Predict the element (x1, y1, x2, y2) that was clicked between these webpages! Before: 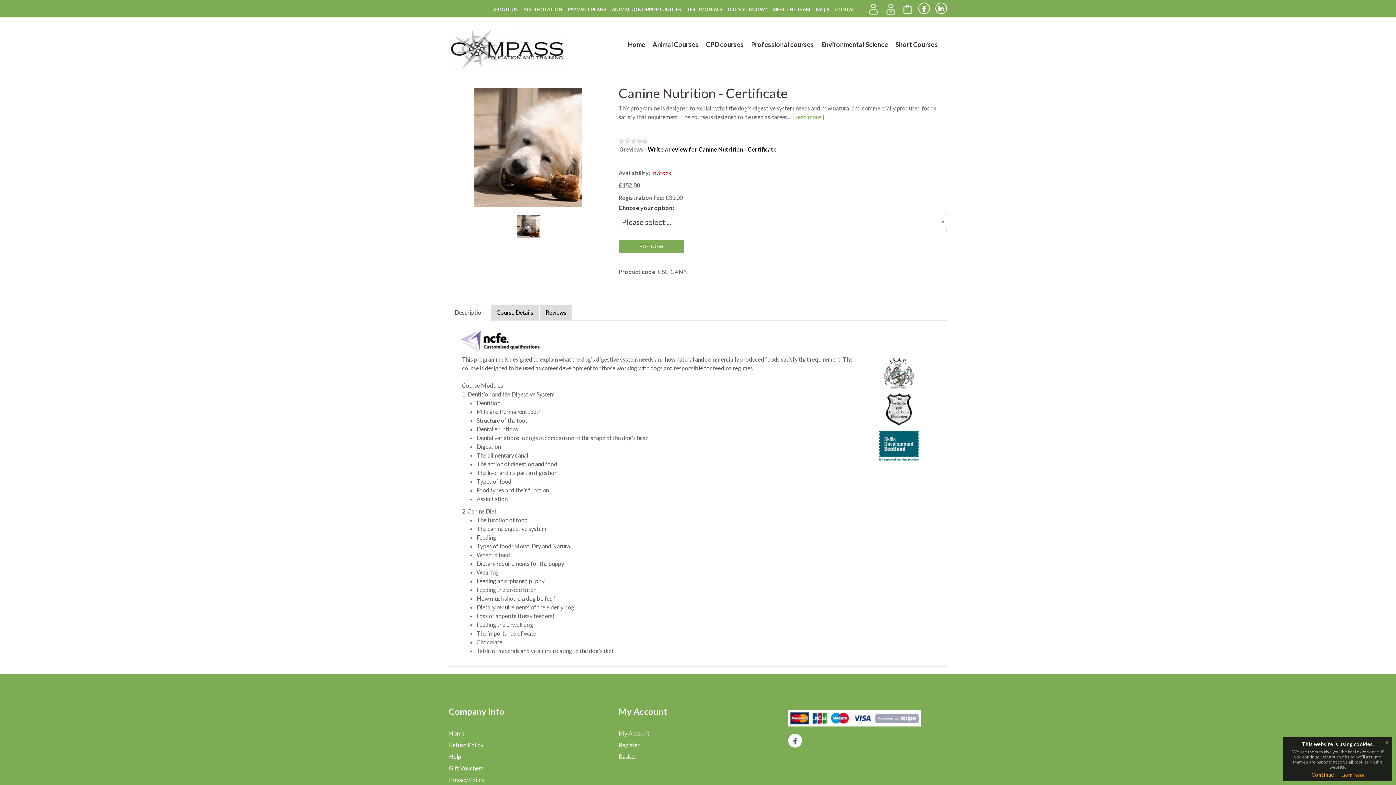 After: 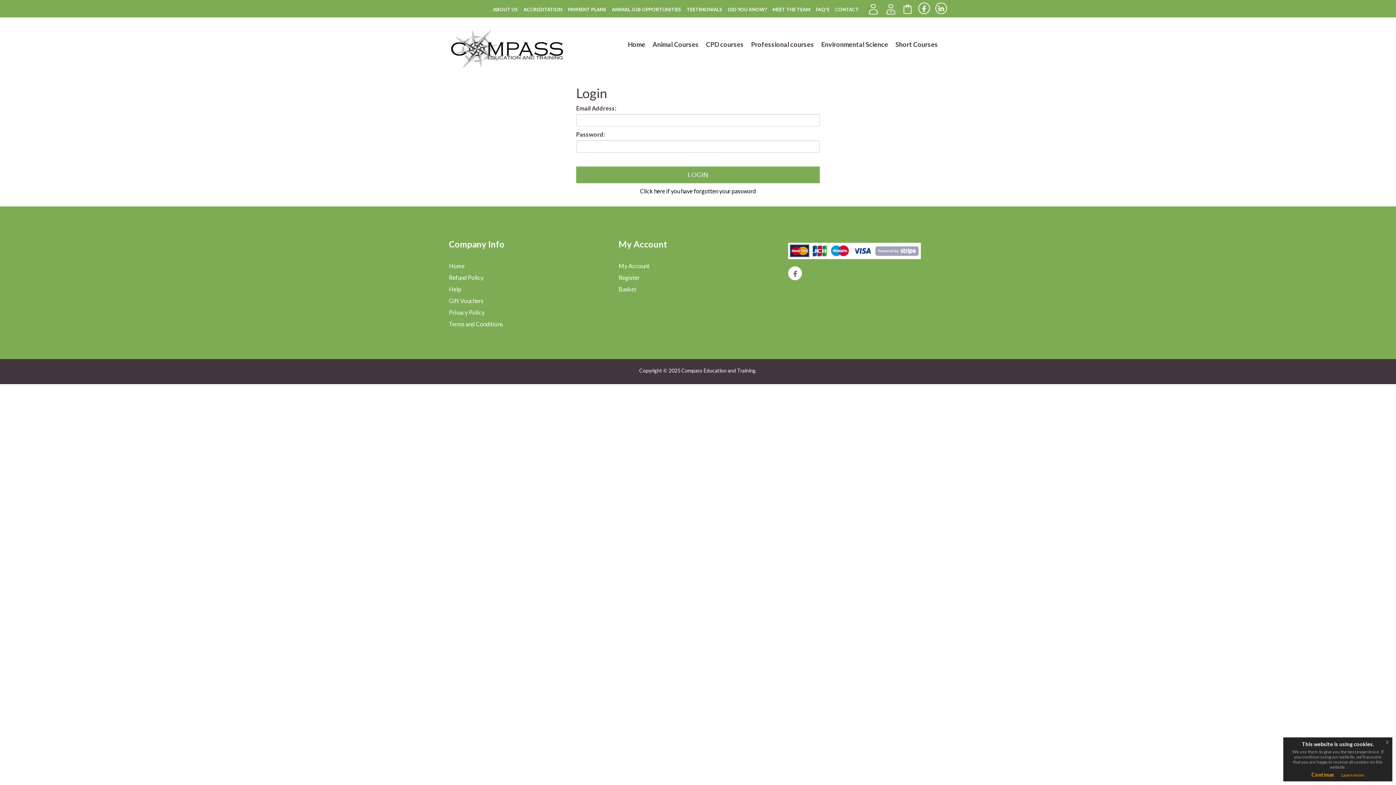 Action: bbox: (865, 1, 881, 16)